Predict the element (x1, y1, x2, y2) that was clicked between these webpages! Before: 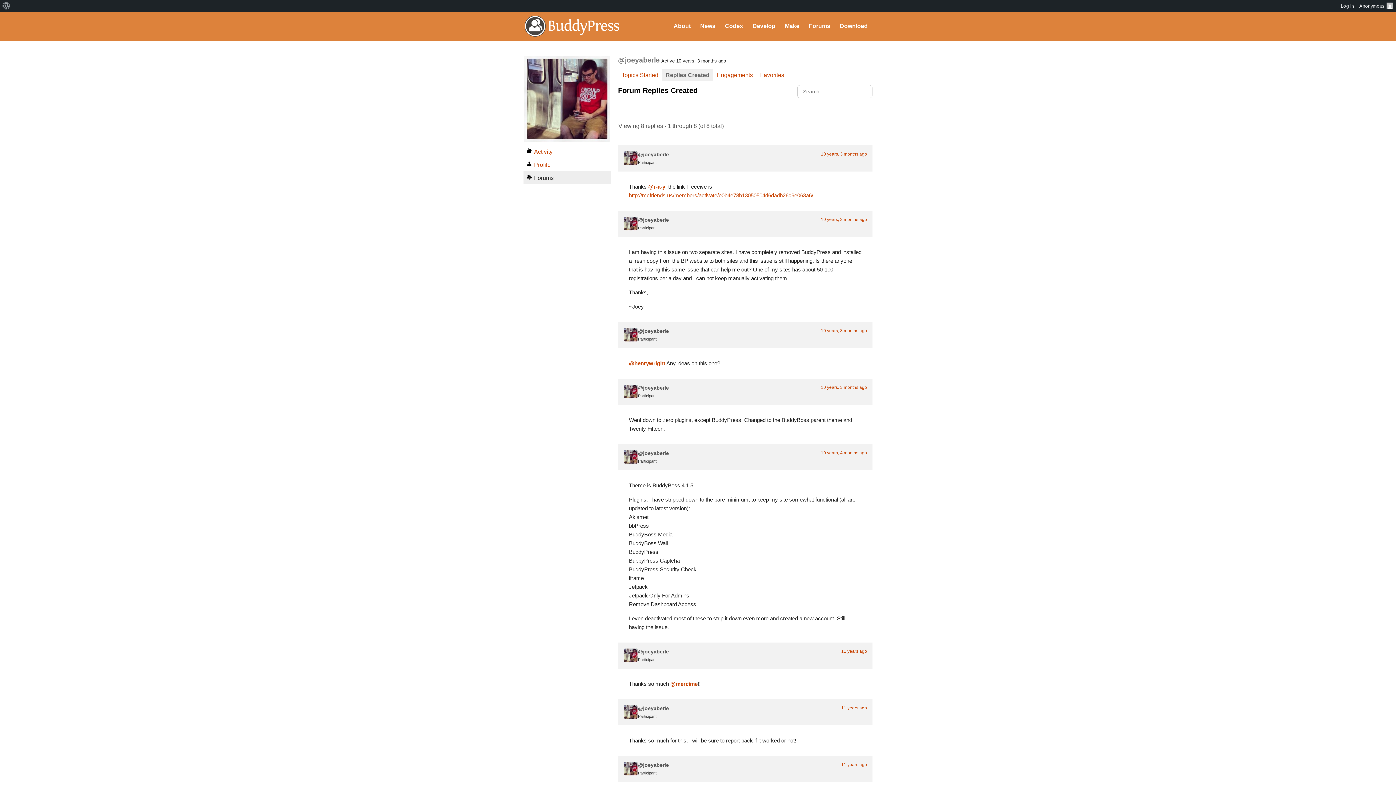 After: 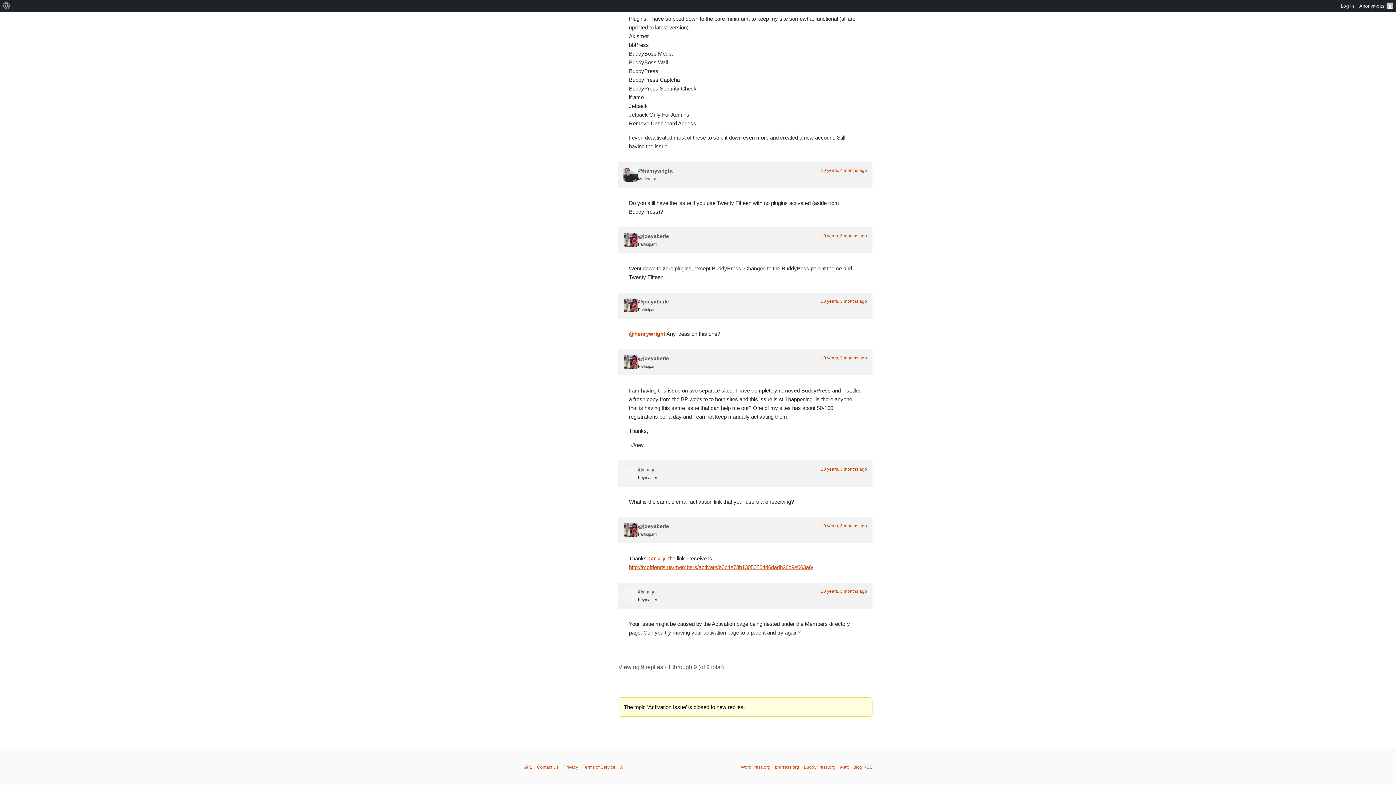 Action: bbox: (821, 151, 867, 156) label: 10 years, 3 months ago